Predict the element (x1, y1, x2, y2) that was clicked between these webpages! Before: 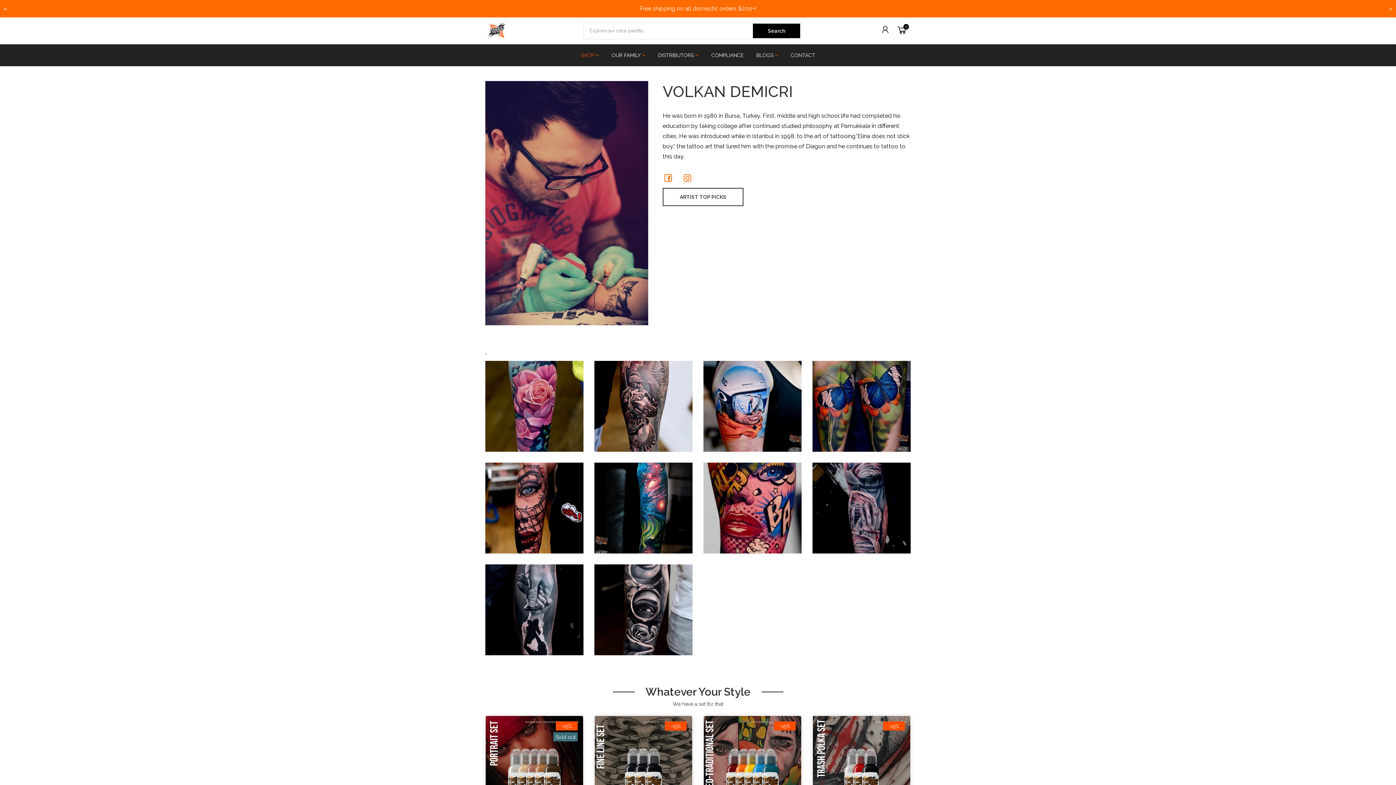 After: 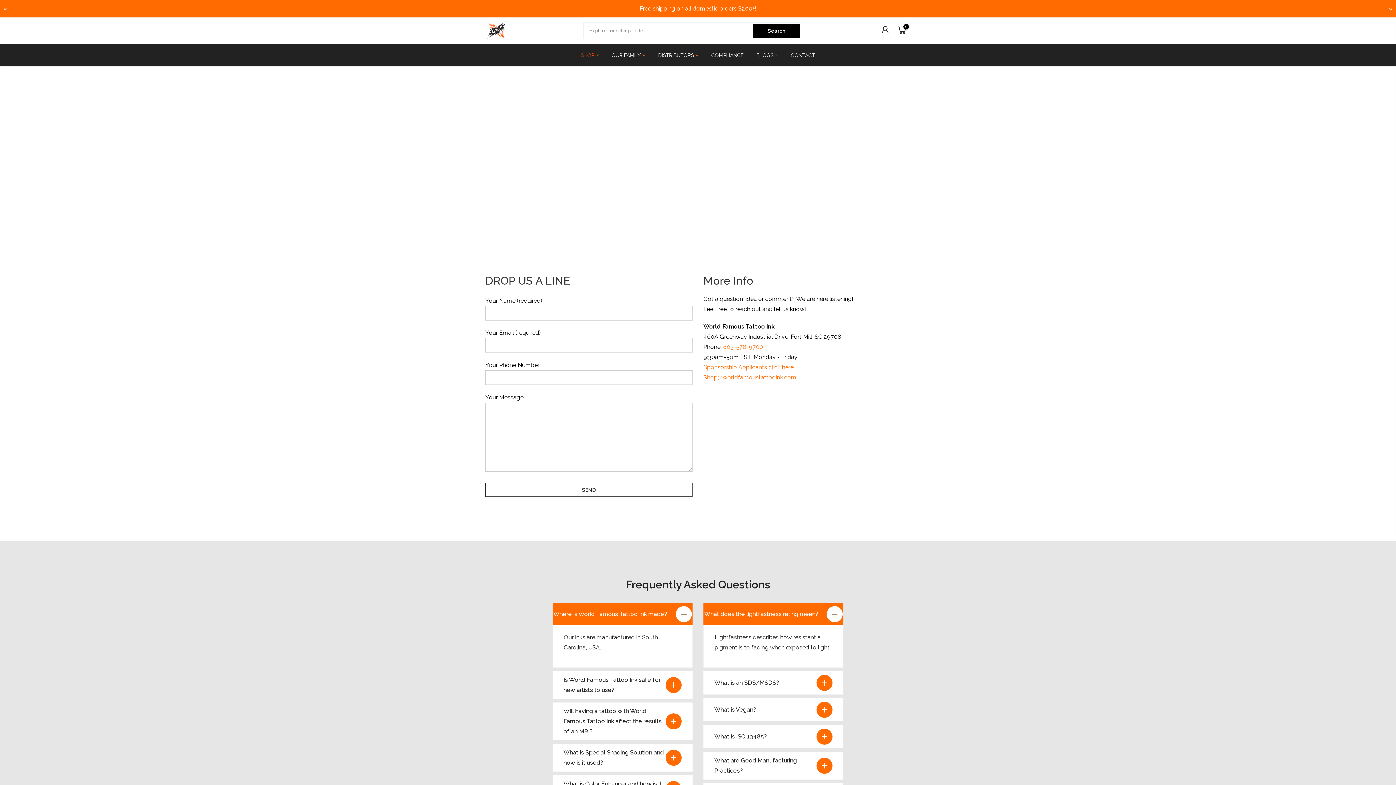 Action: bbox: (784, 44, 821, 66) label: CONTACT